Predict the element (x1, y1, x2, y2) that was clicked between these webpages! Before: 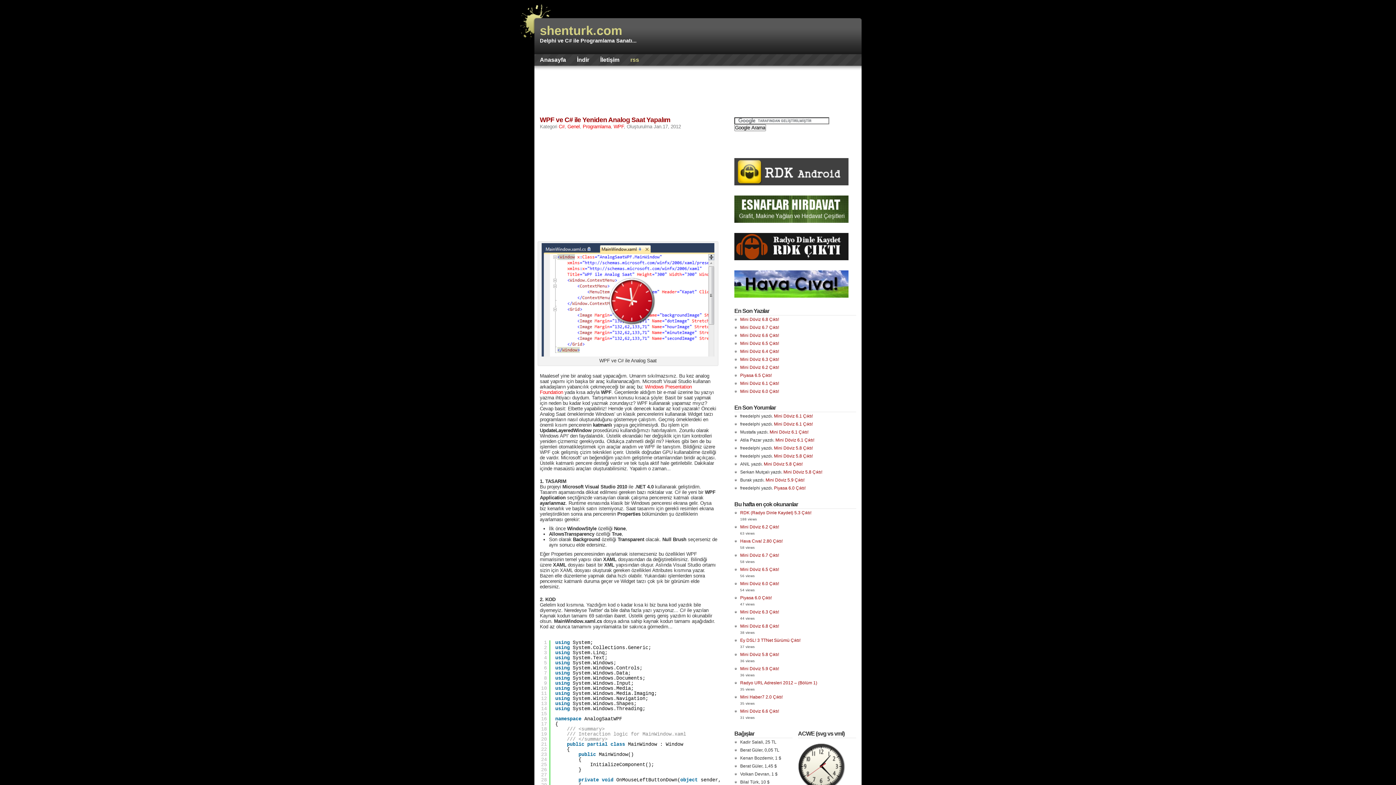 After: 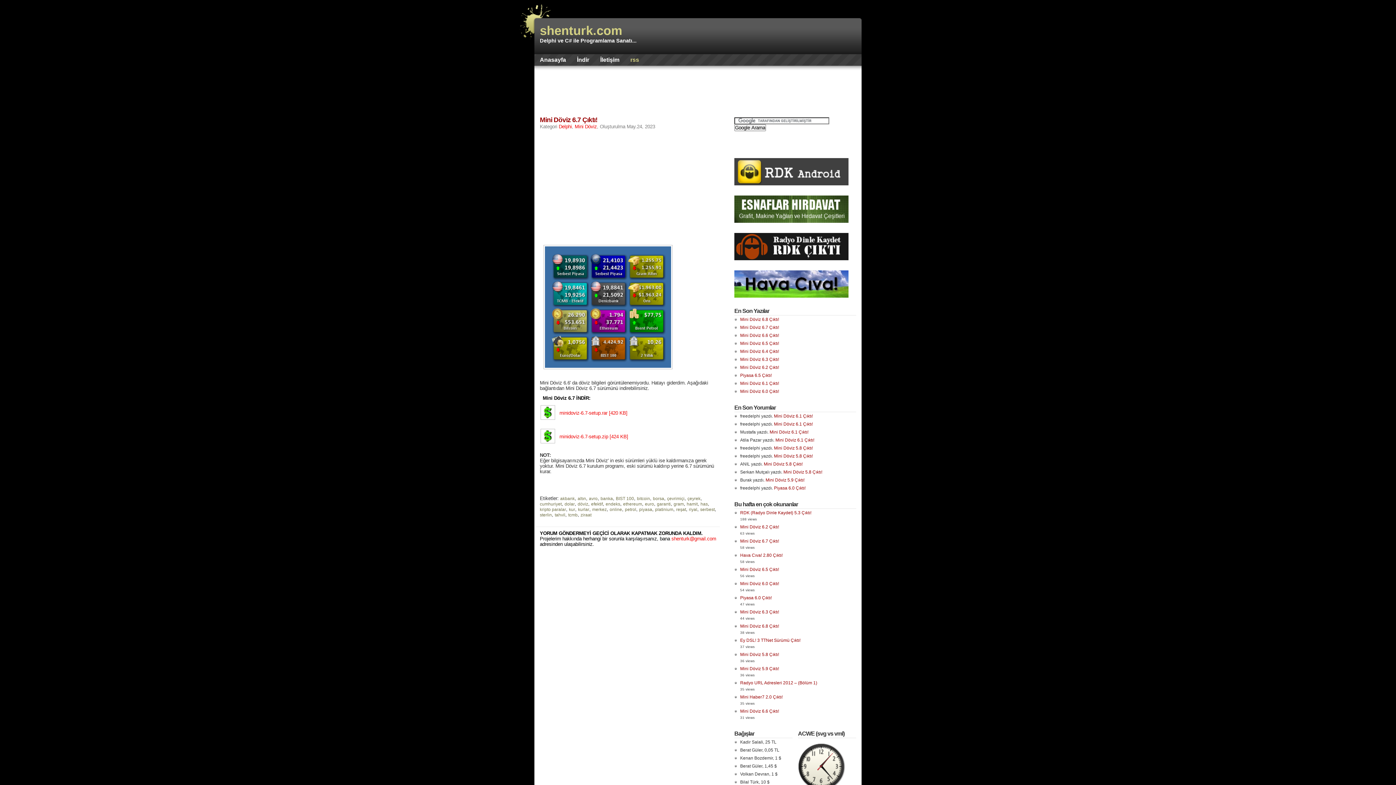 Action: label: Mini Döviz 6.7 Çıktı! bbox: (740, 325, 779, 330)